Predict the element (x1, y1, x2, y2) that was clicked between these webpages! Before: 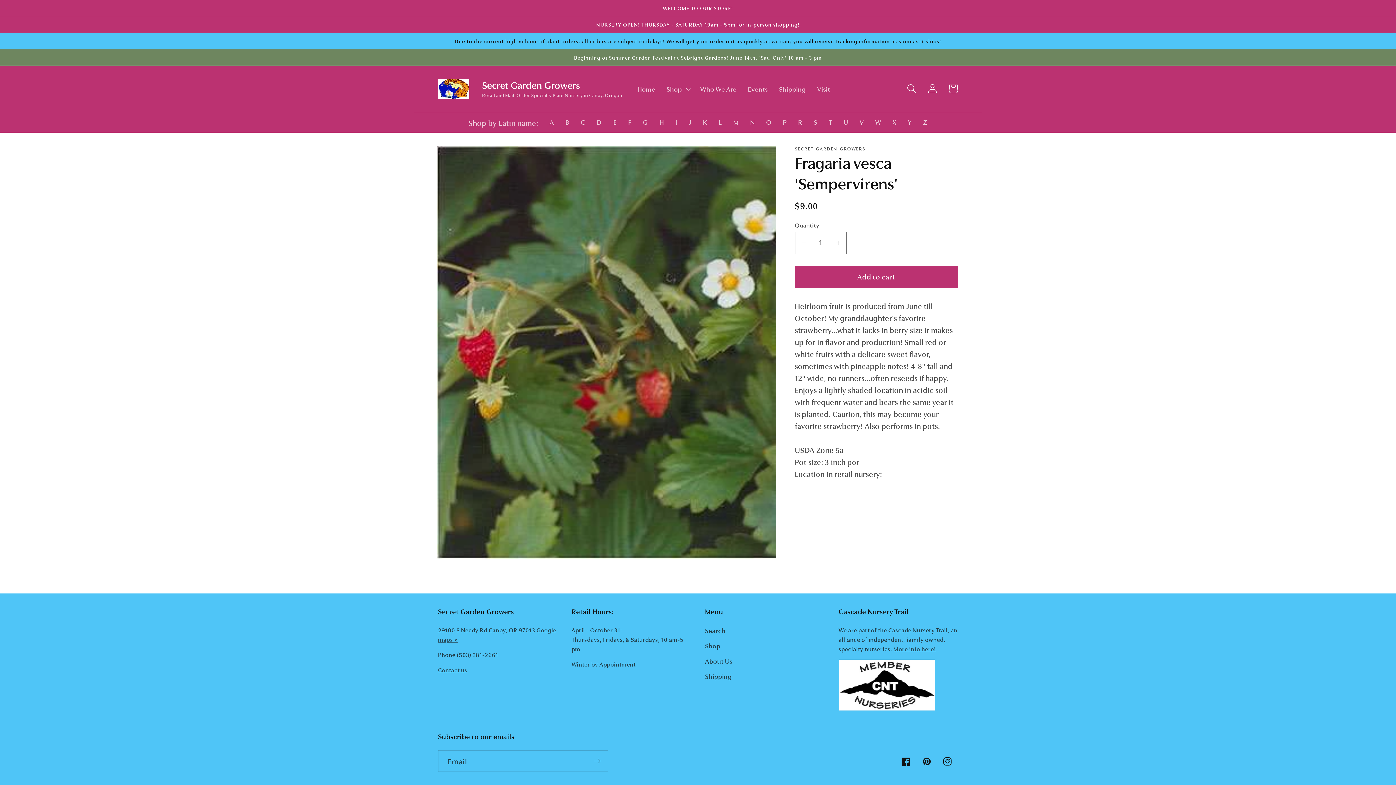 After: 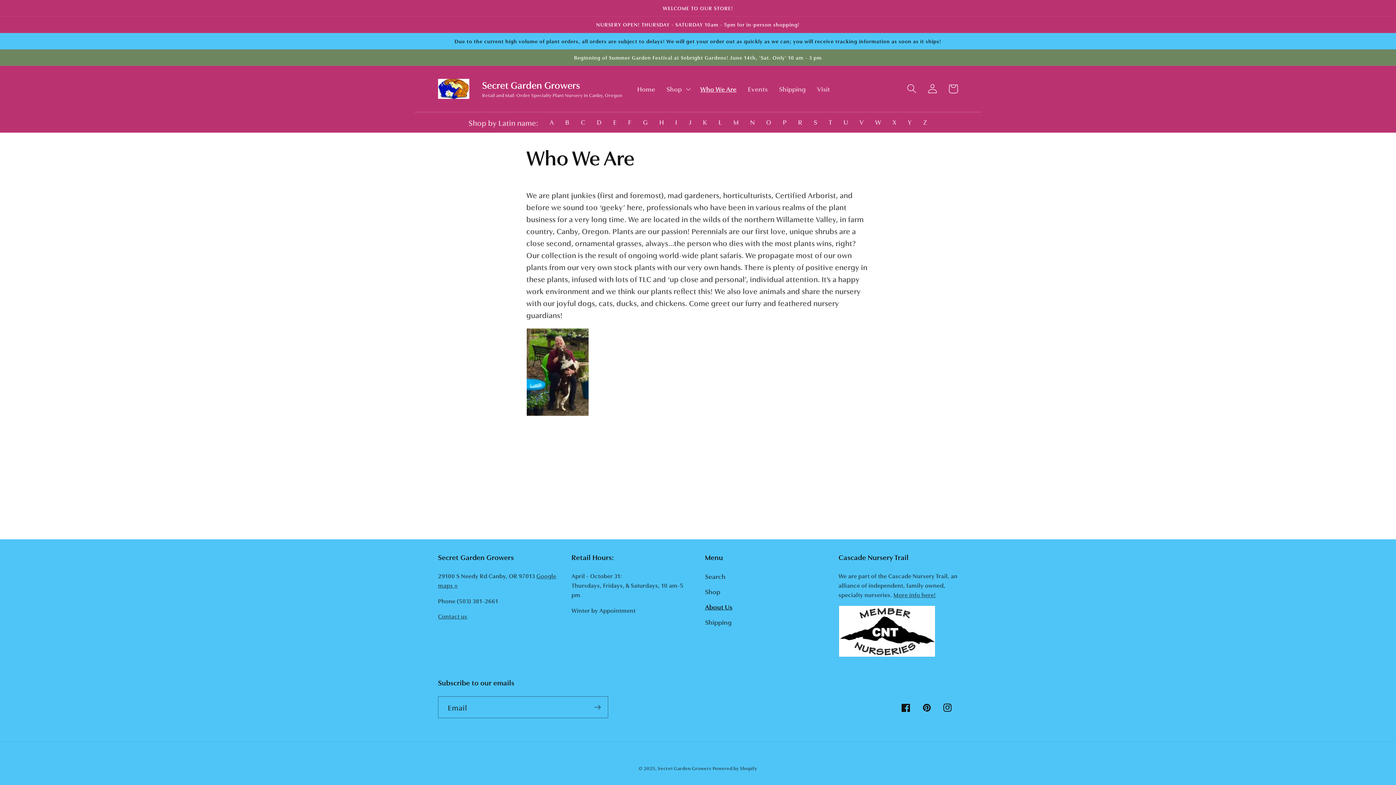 Action: bbox: (705, 653, 732, 668) label: About Us